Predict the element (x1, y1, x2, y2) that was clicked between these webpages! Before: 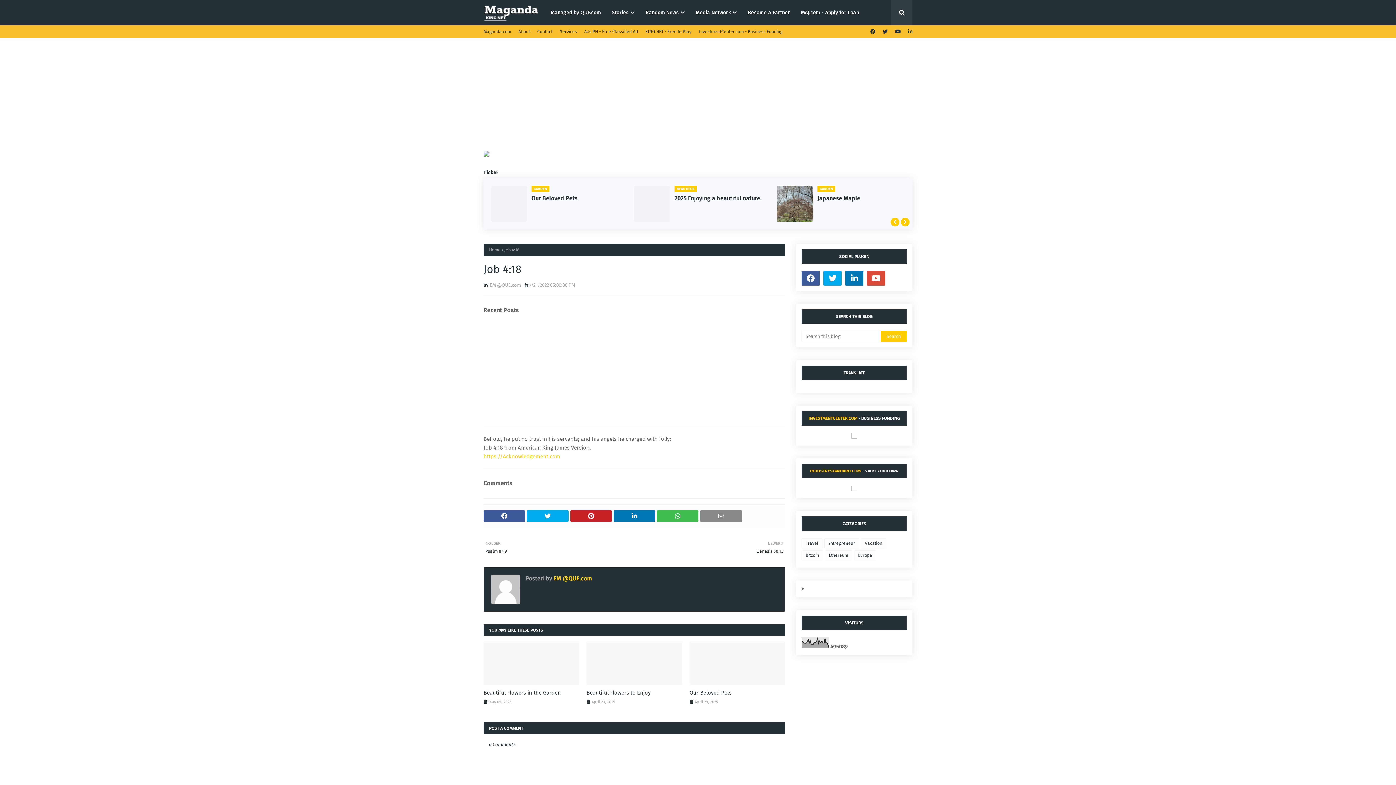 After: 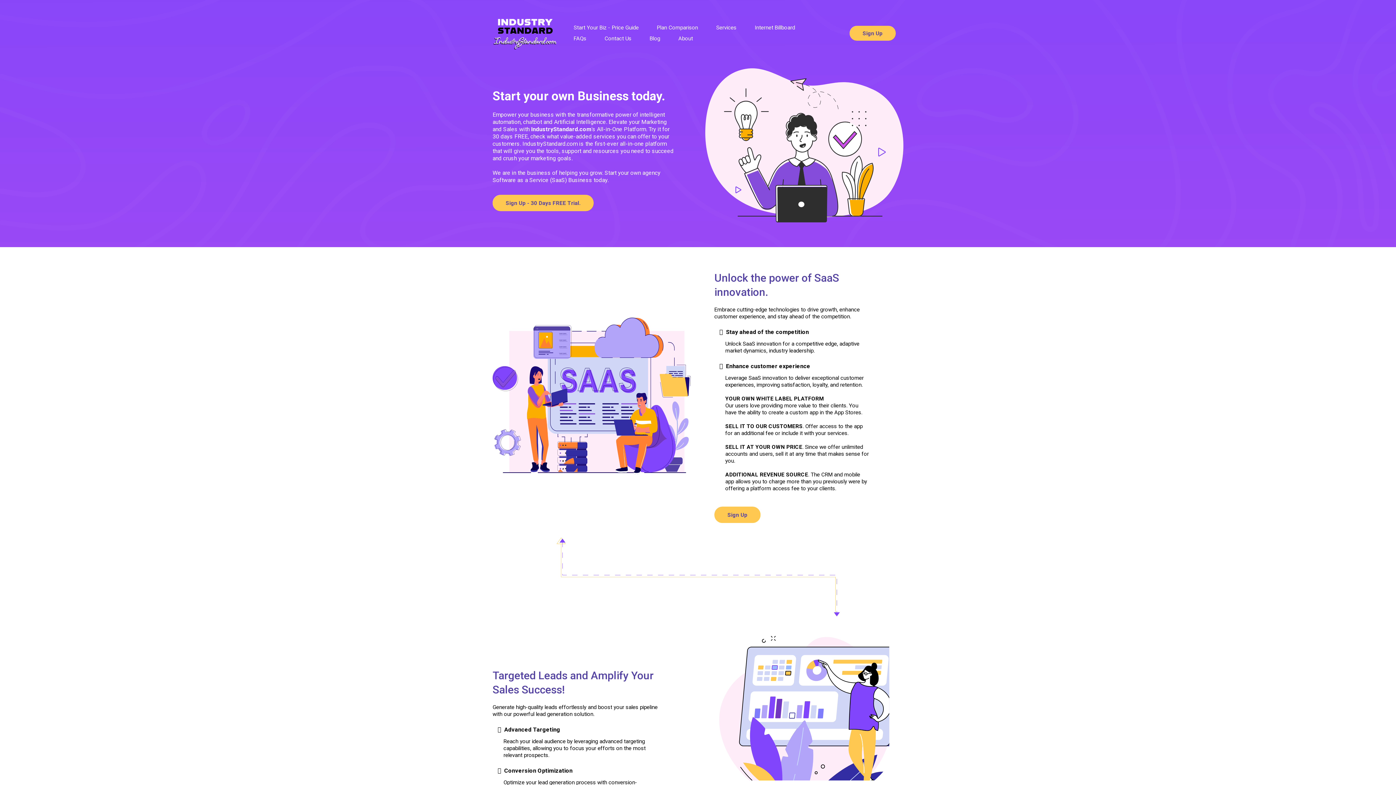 Action: label: INDUSTRYSTANDARD.COM bbox: (810, 468, 860, 473)